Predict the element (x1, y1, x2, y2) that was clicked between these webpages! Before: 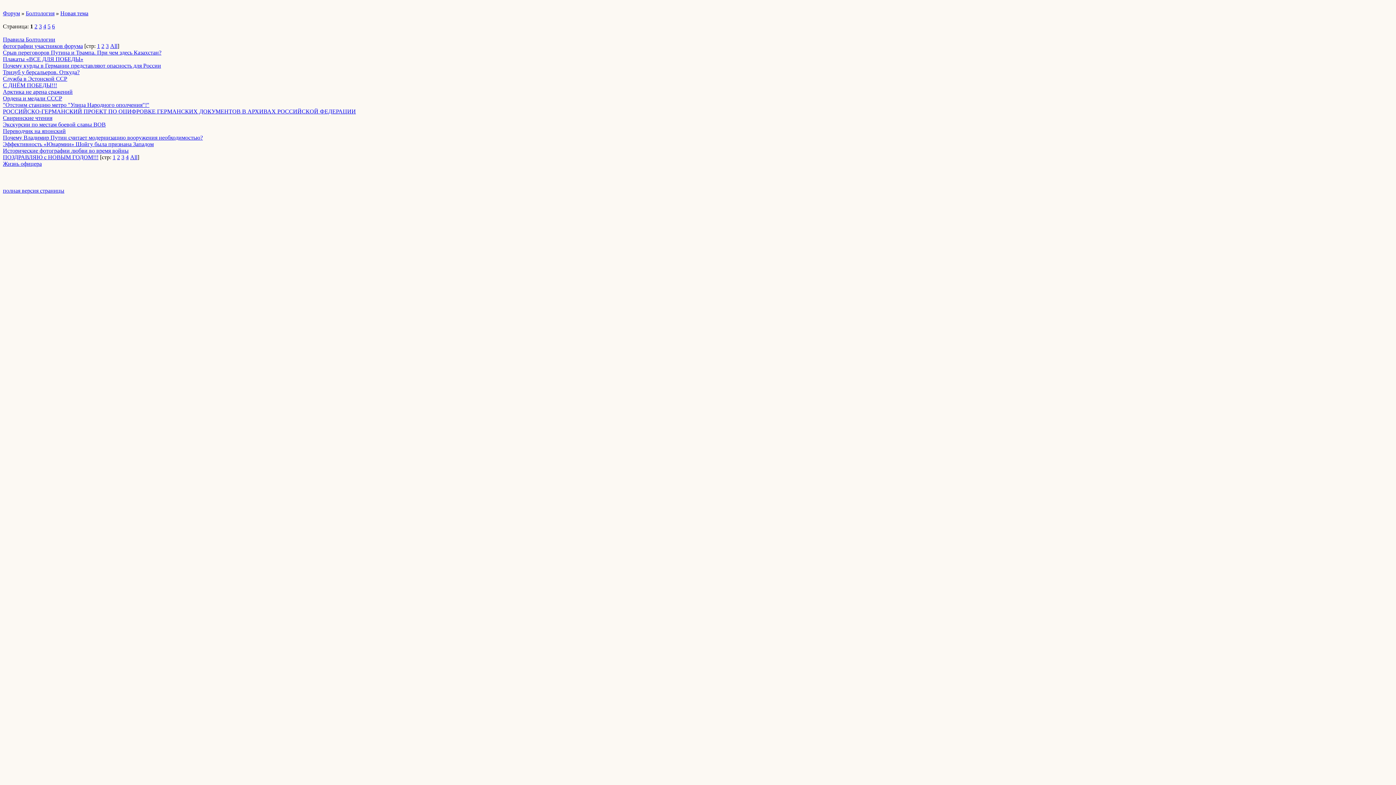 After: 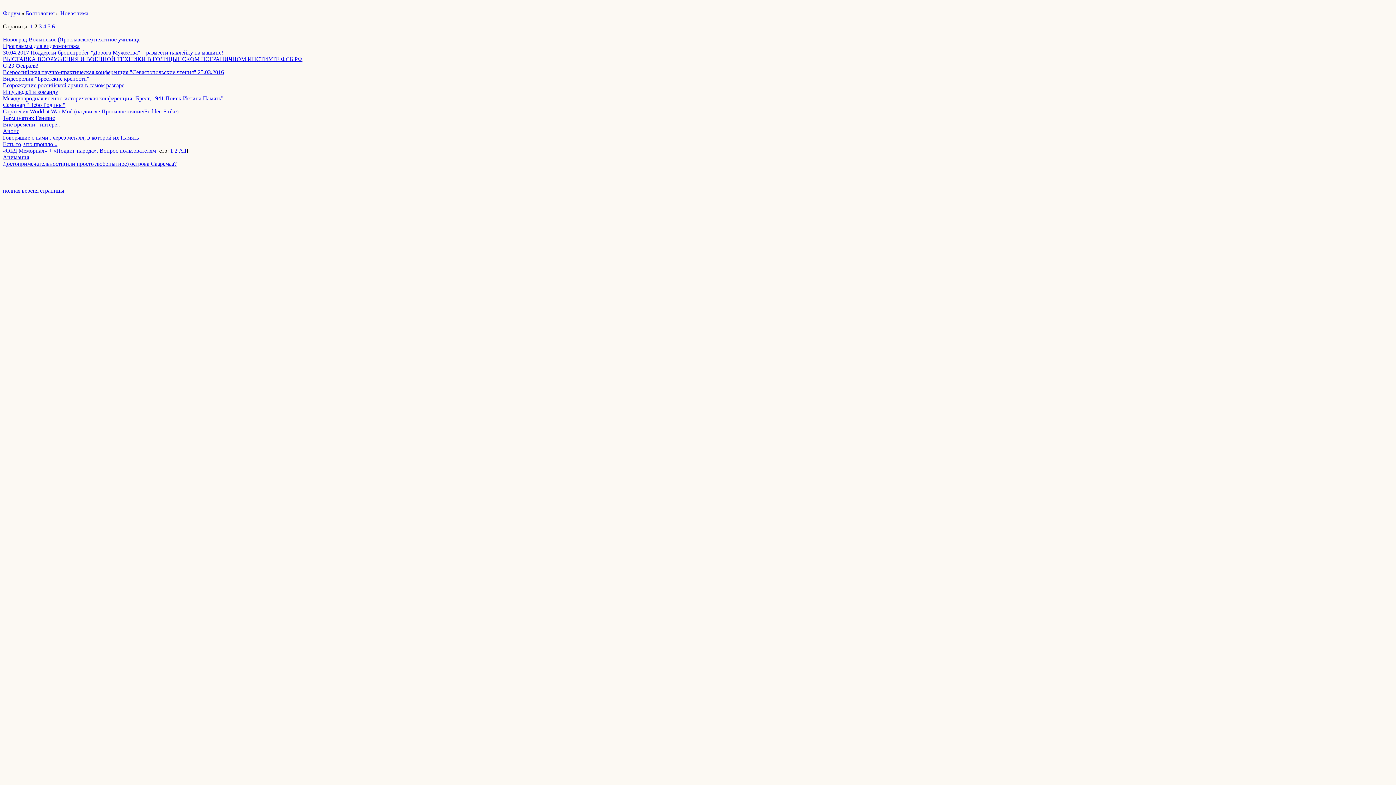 Action: label: 2 bbox: (34, 23, 37, 29)